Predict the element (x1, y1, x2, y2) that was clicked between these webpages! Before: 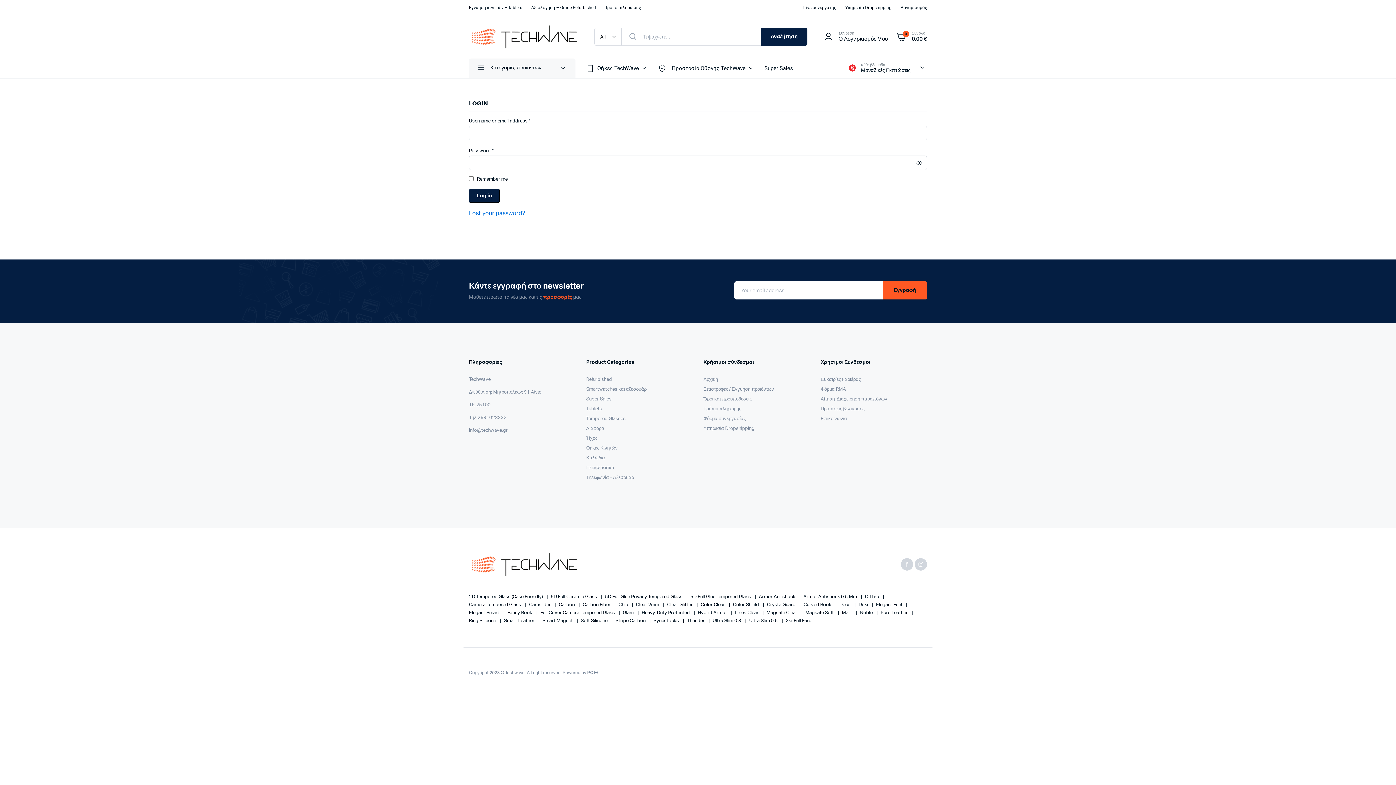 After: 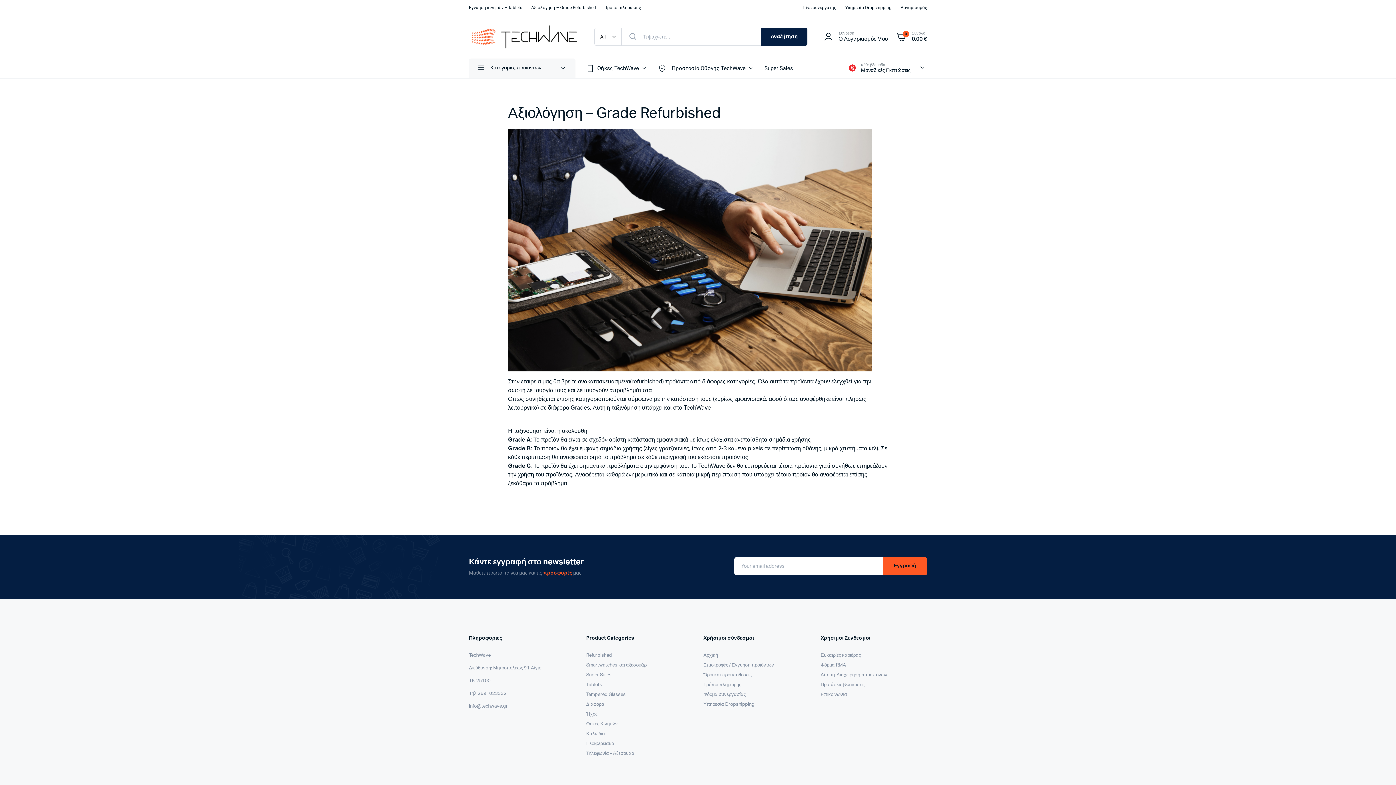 Action: label: Αξιολόγηση – Grade Refurbished bbox: (531, 0, 596, 15)